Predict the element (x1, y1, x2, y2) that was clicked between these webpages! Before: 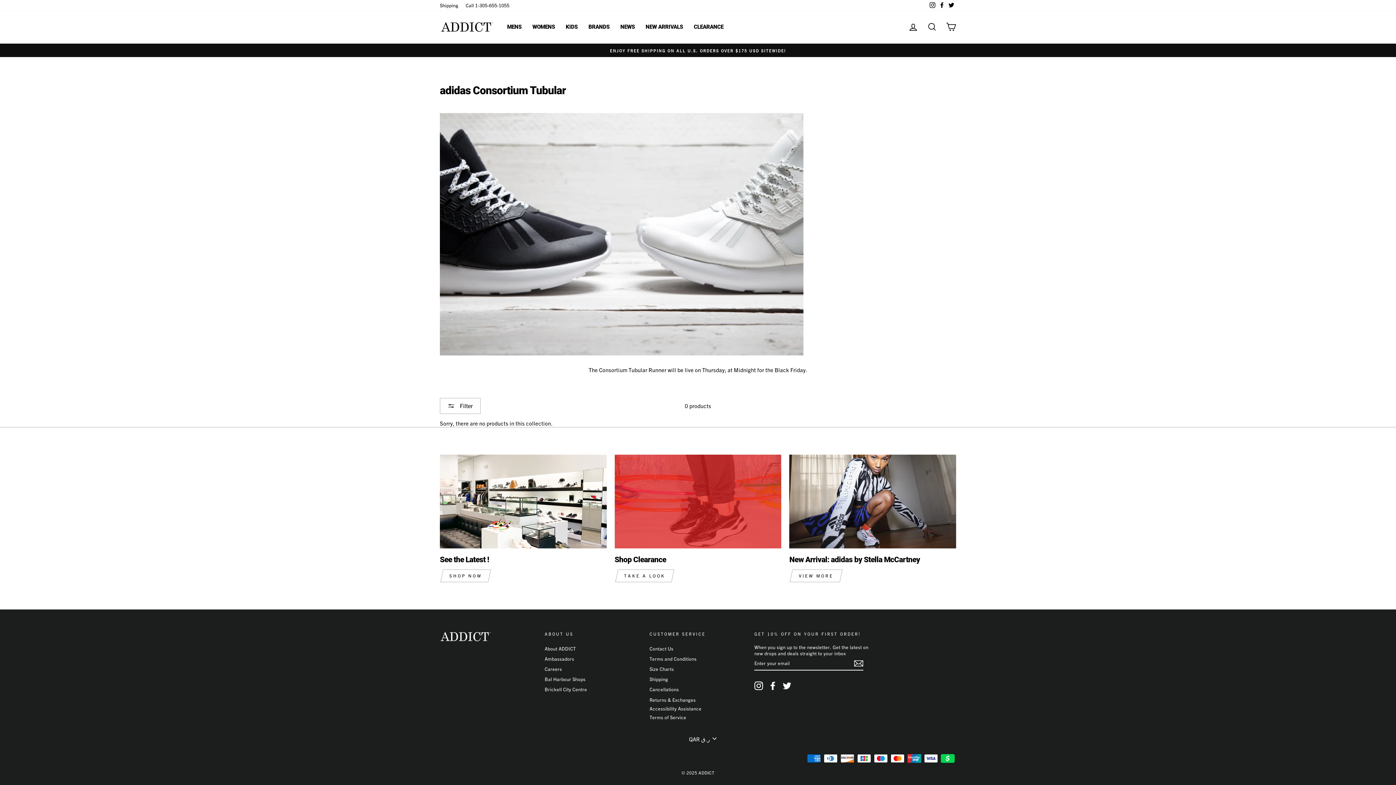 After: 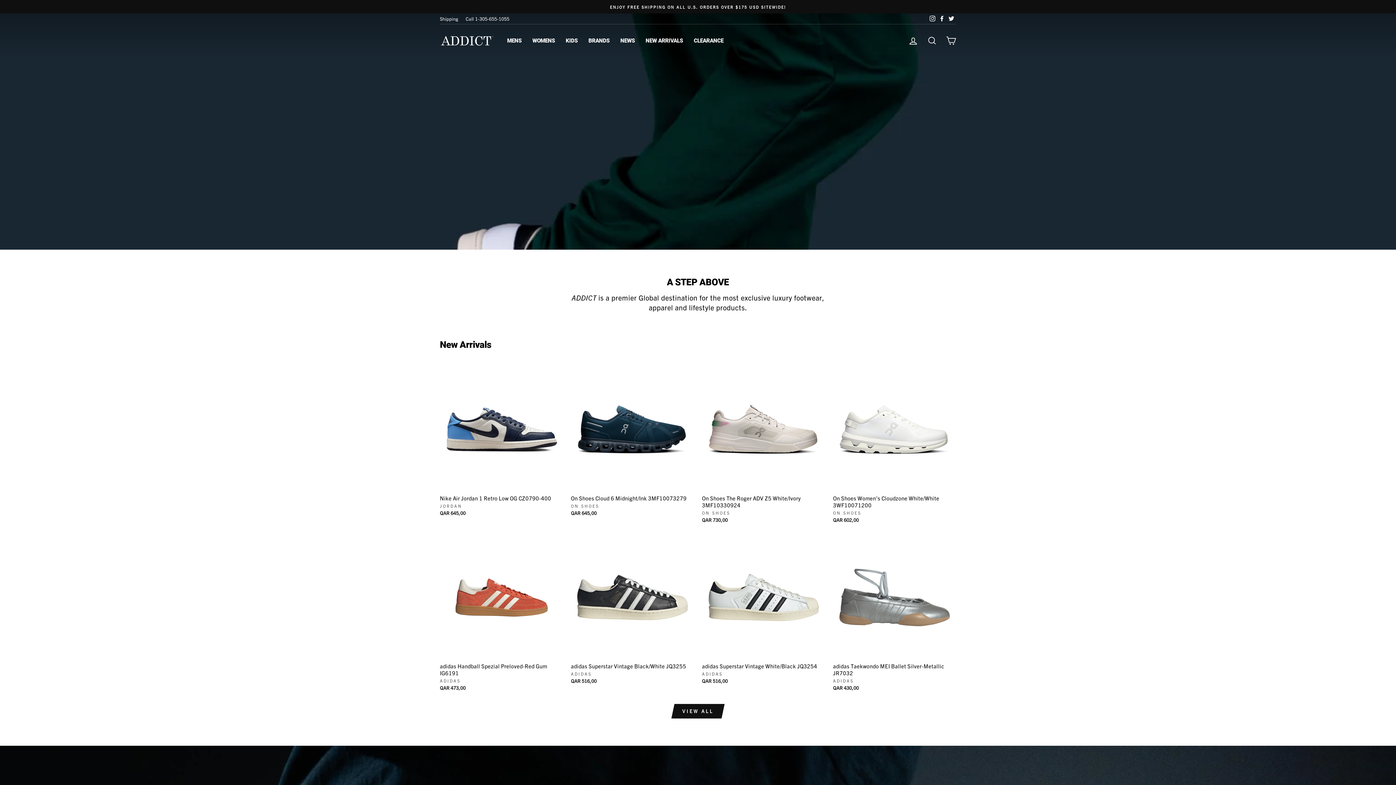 Action: bbox: (440, 21, 494, 32)